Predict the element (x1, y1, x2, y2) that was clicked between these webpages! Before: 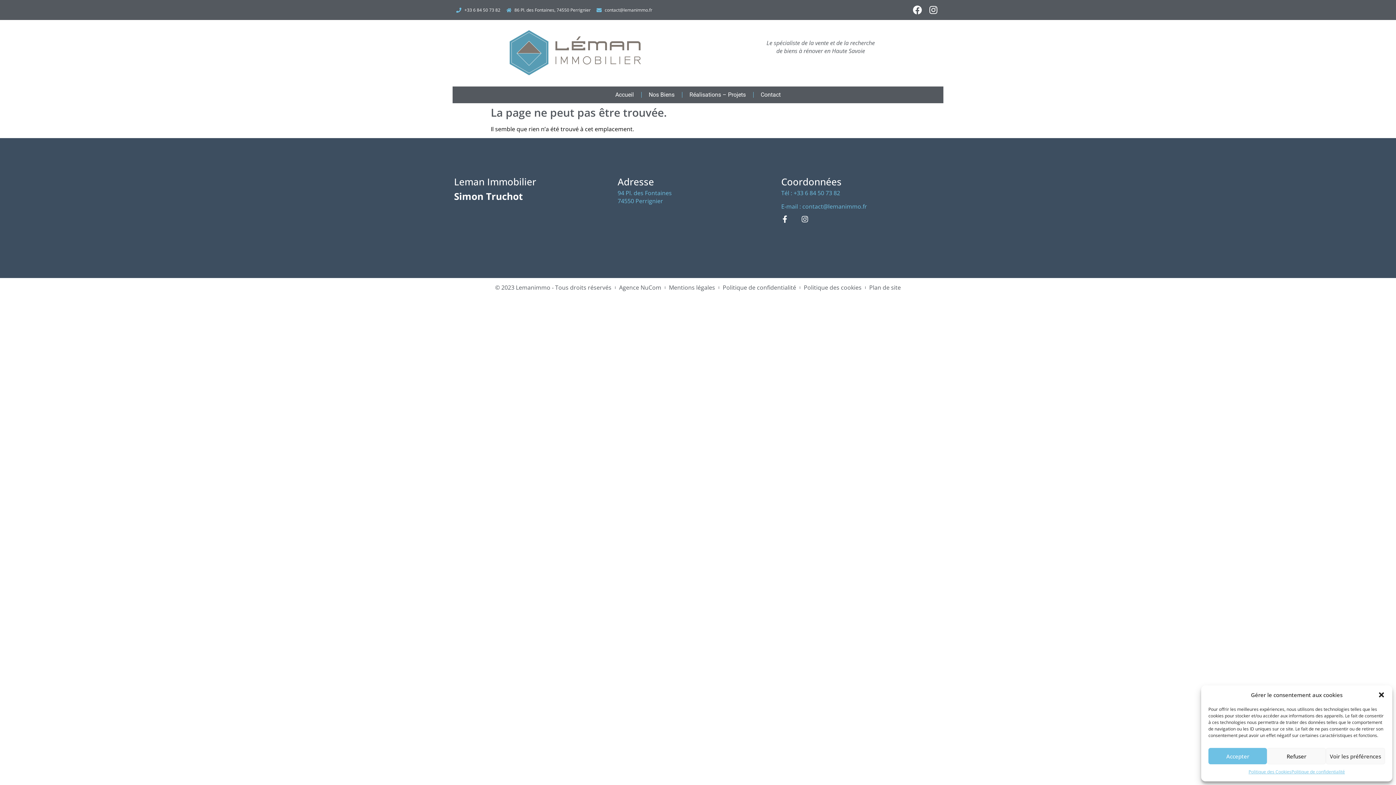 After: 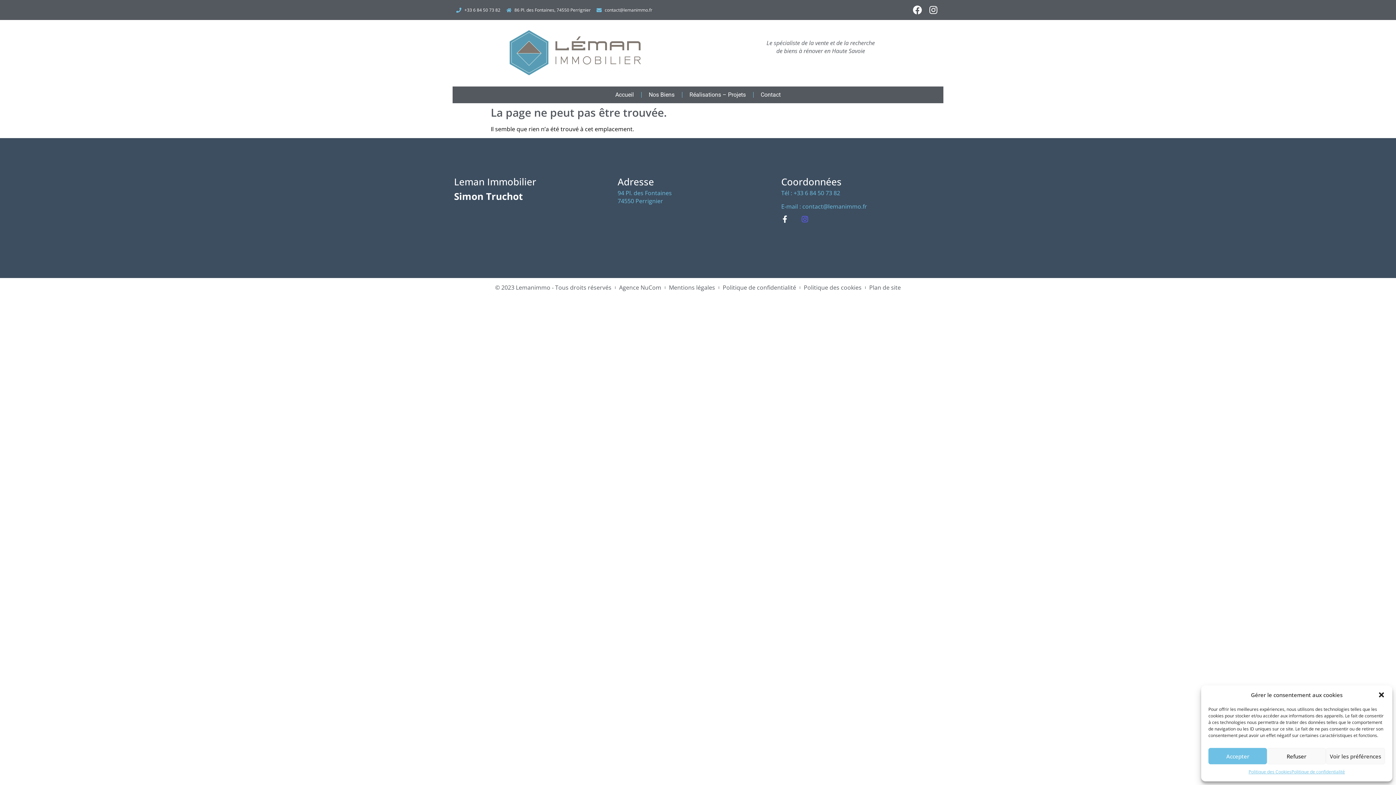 Action: bbox: (801, 215, 812, 222)